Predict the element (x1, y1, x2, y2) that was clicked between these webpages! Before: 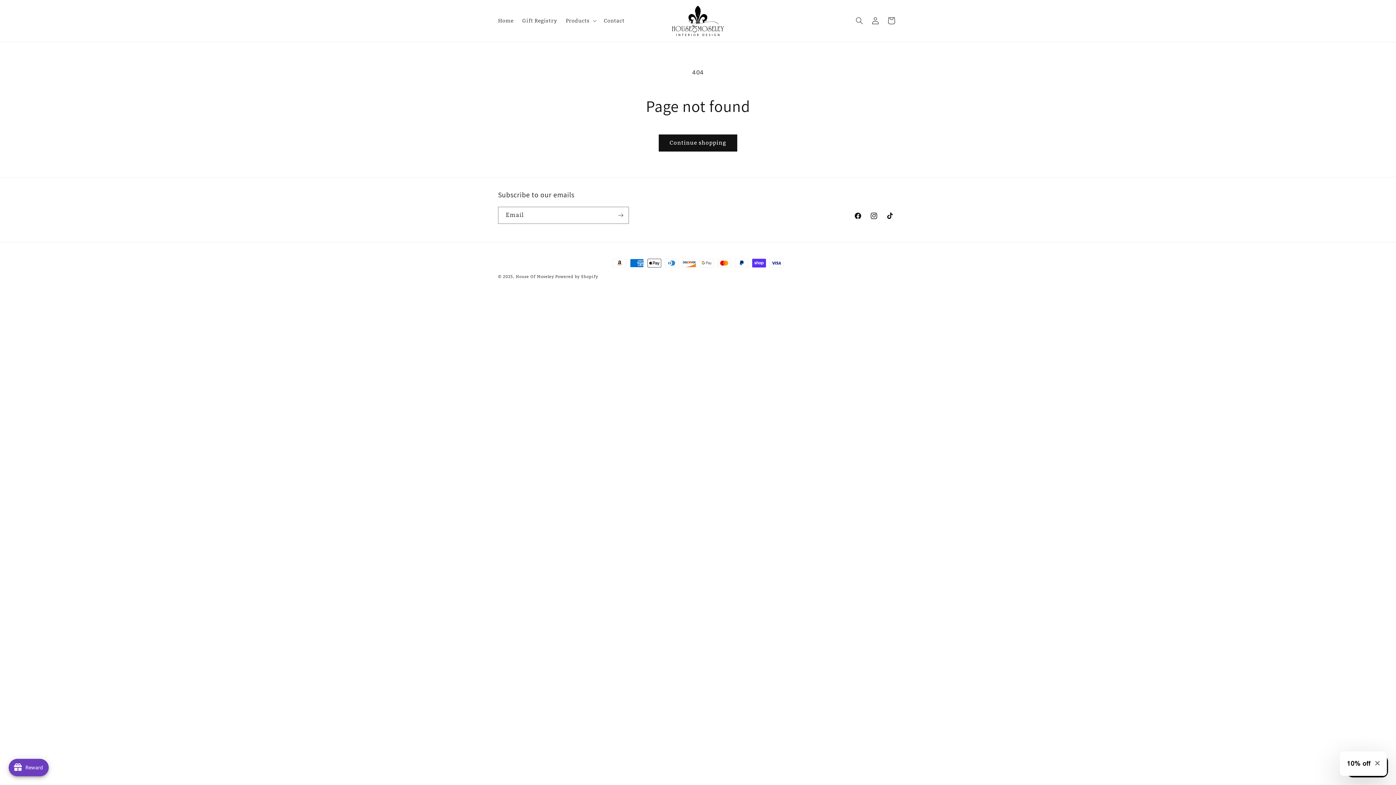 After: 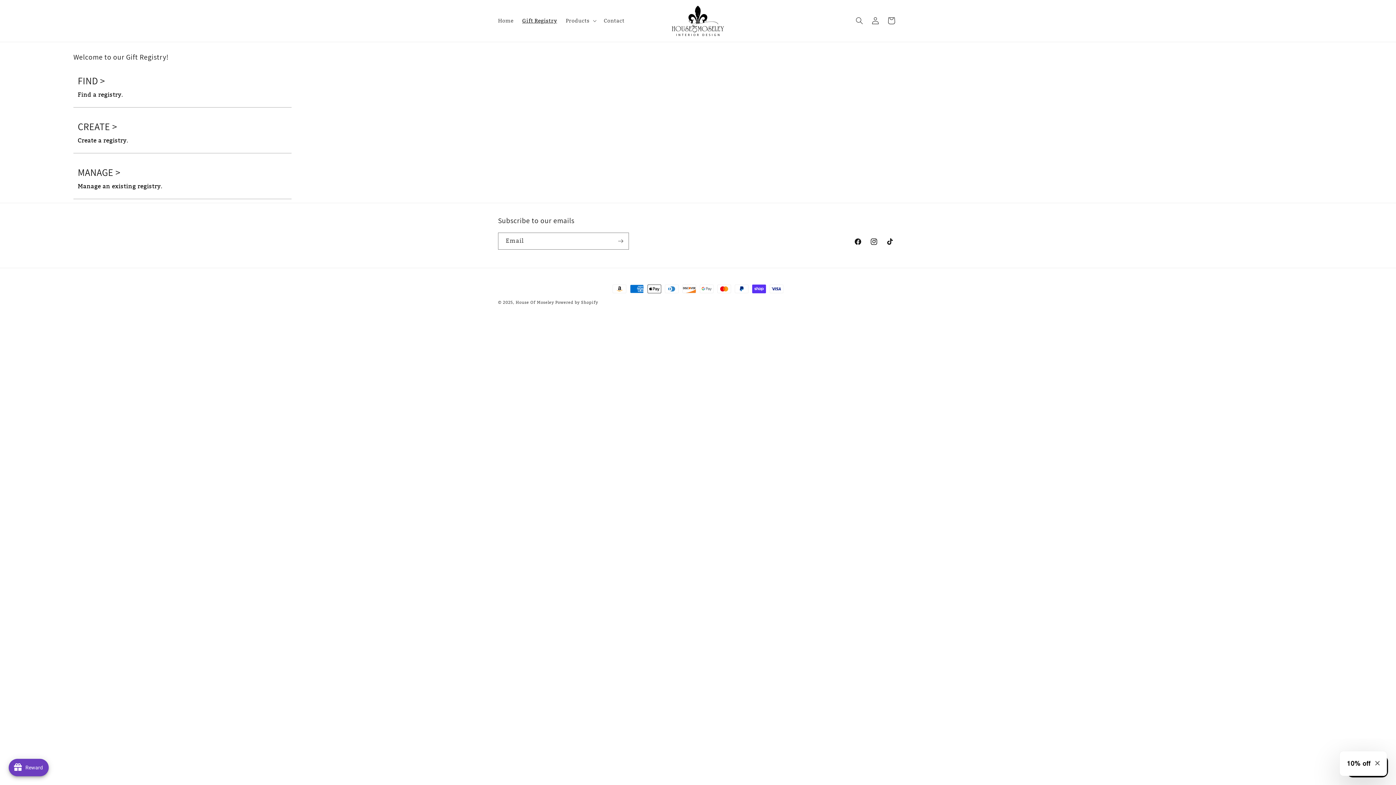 Action: bbox: (517, 13, 561, 28) label: Gift Registry